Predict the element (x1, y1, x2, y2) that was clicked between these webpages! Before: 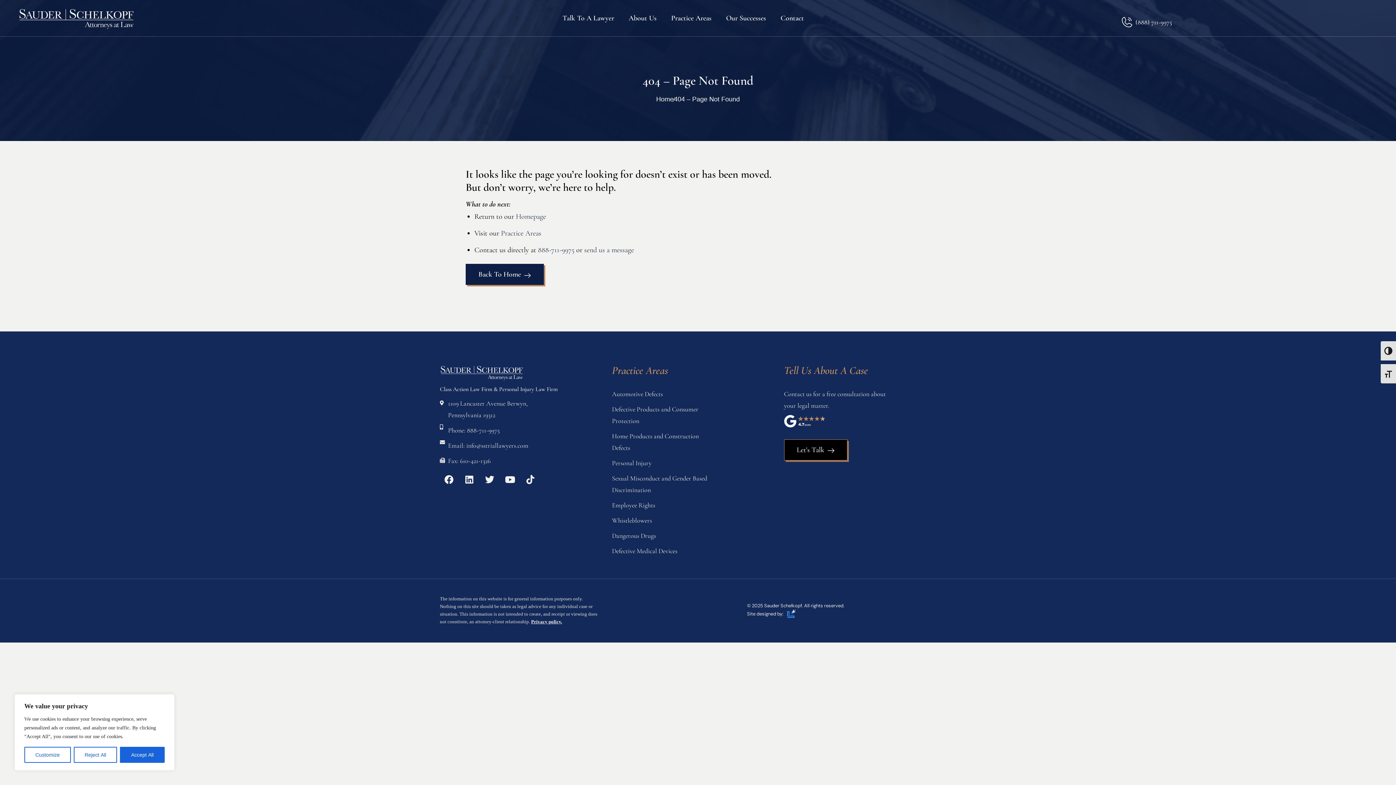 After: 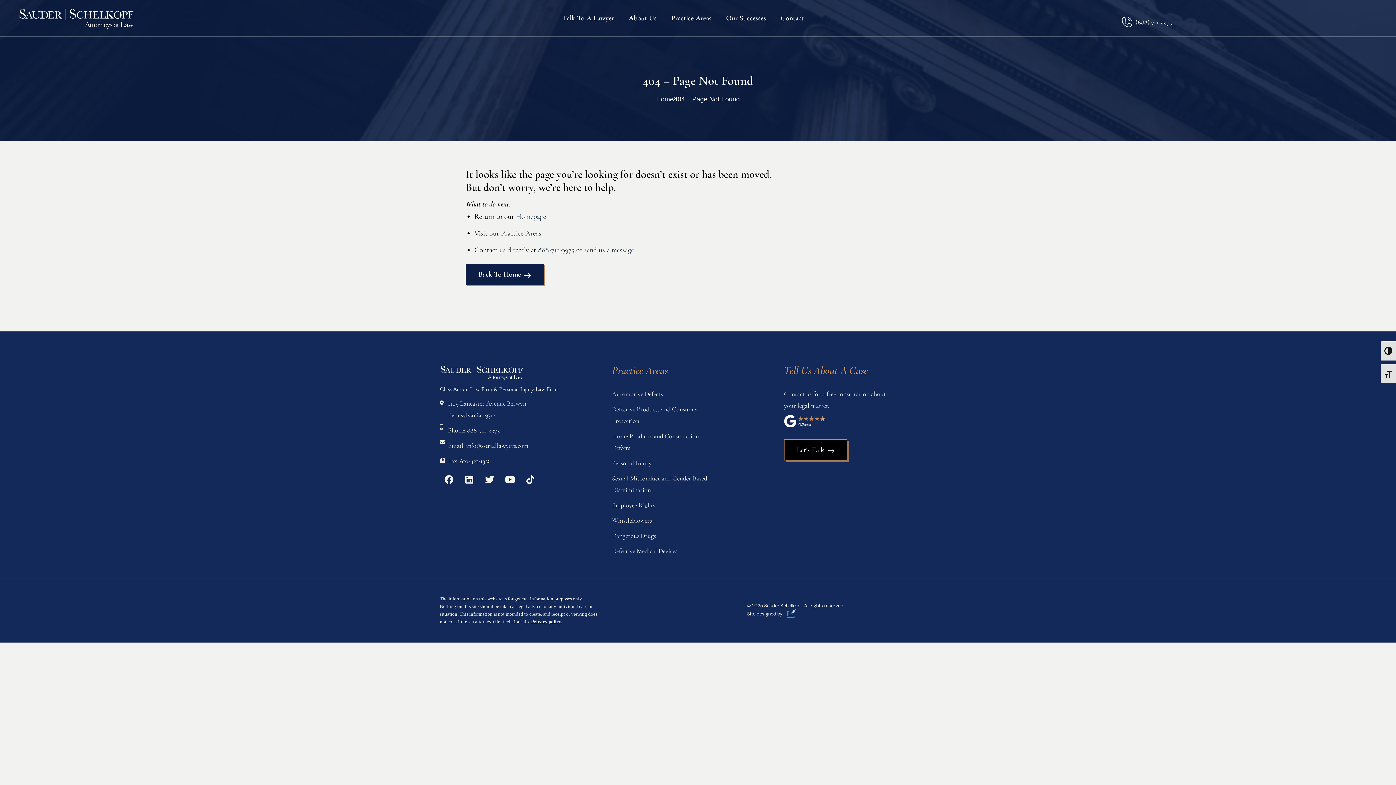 Action: bbox: (73, 747, 117, 763) label: Reject All